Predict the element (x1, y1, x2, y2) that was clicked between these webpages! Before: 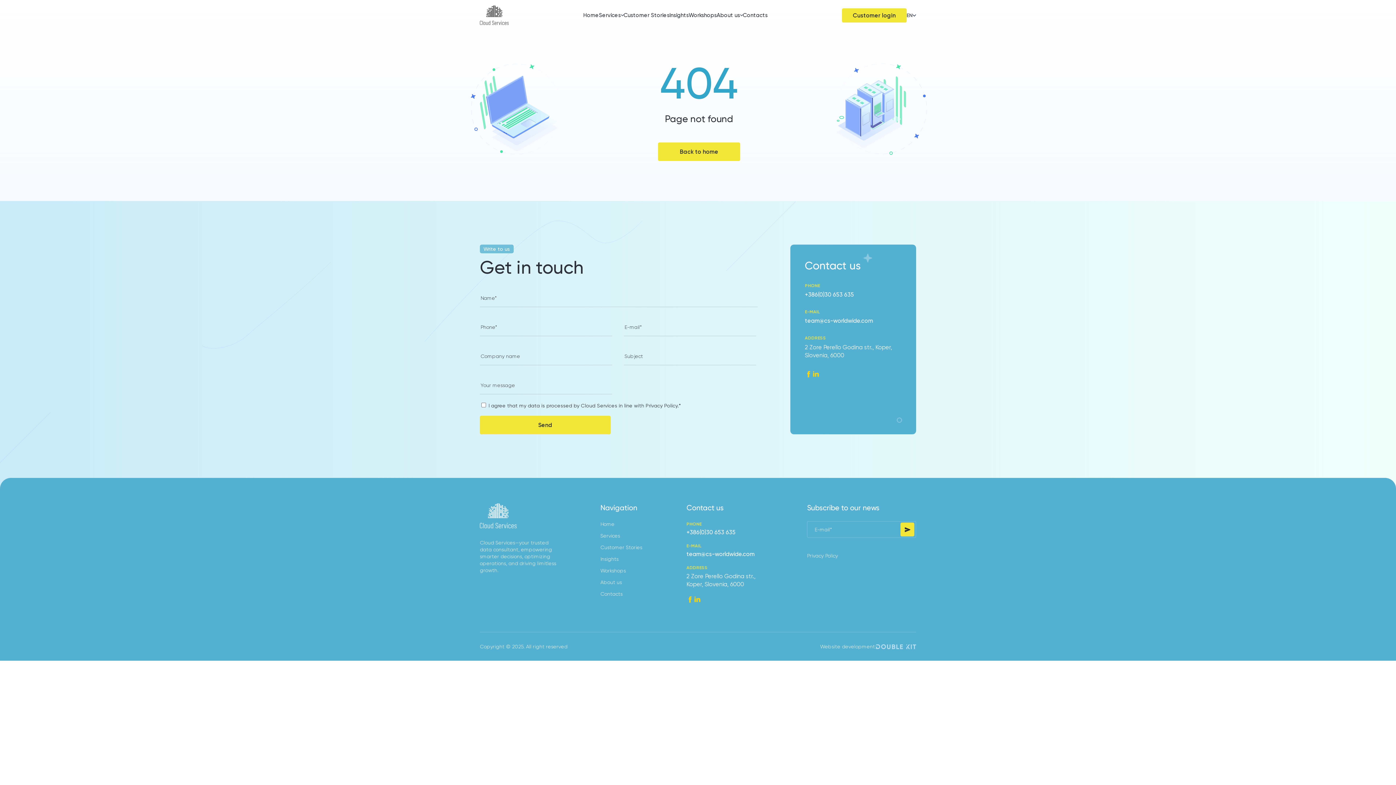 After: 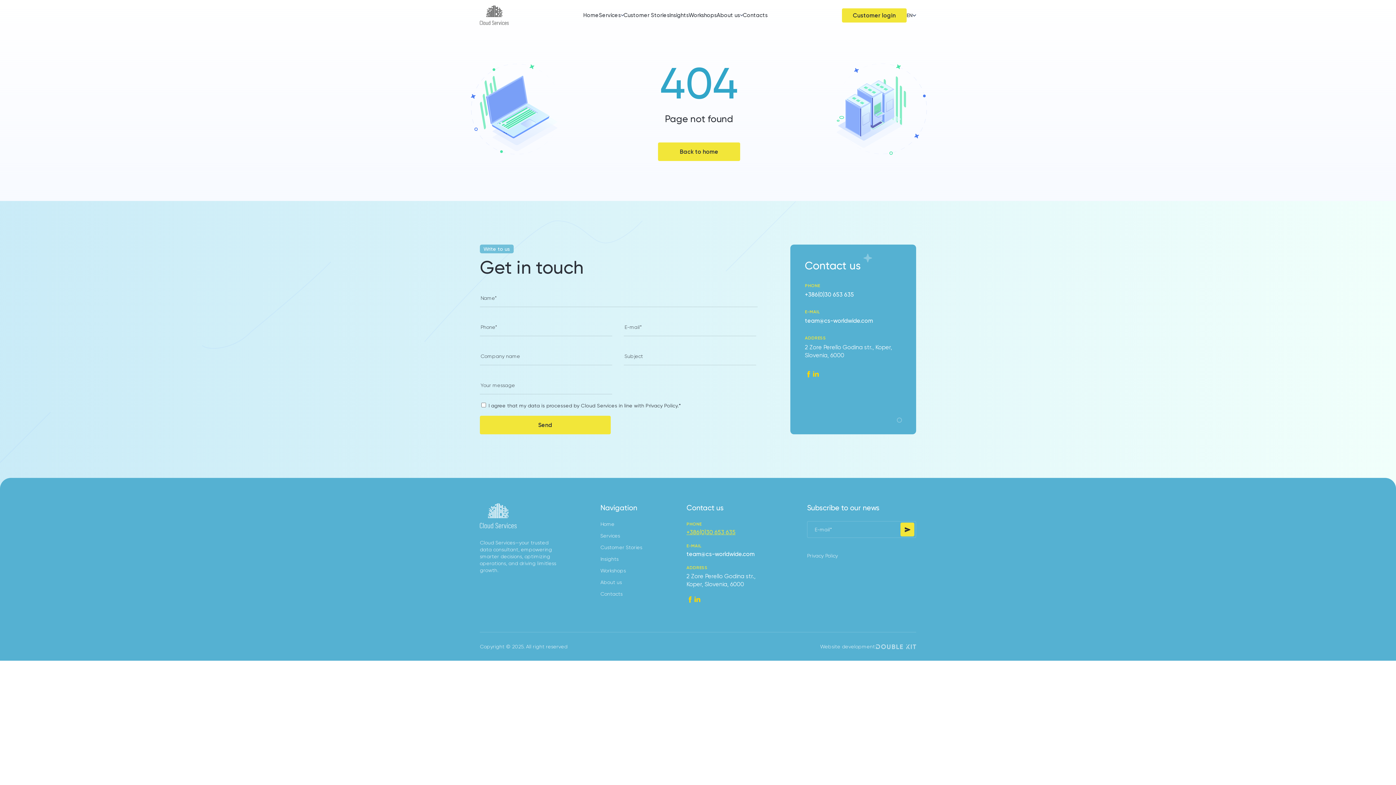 Action: bbox: (686, 529, 763, 536) label: +386(0)30 653 635